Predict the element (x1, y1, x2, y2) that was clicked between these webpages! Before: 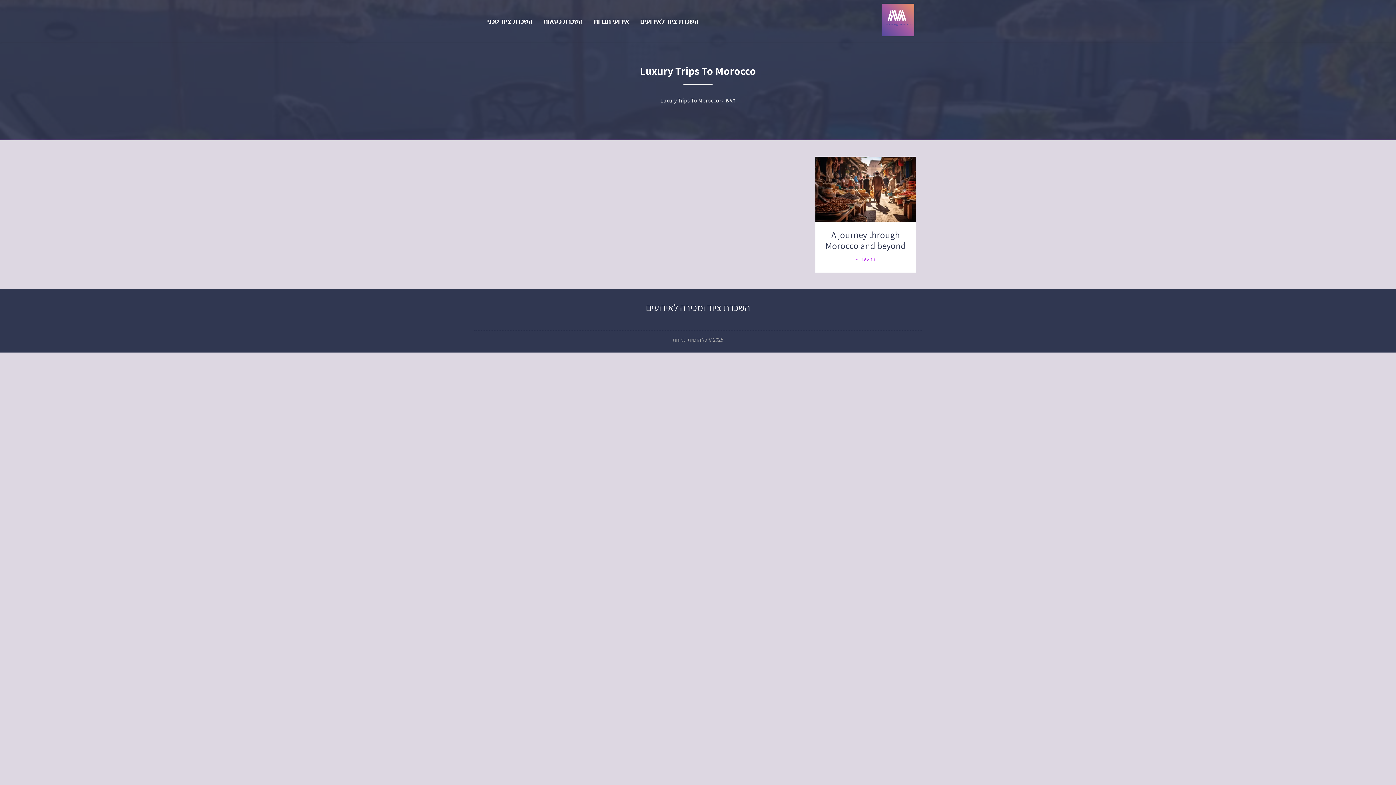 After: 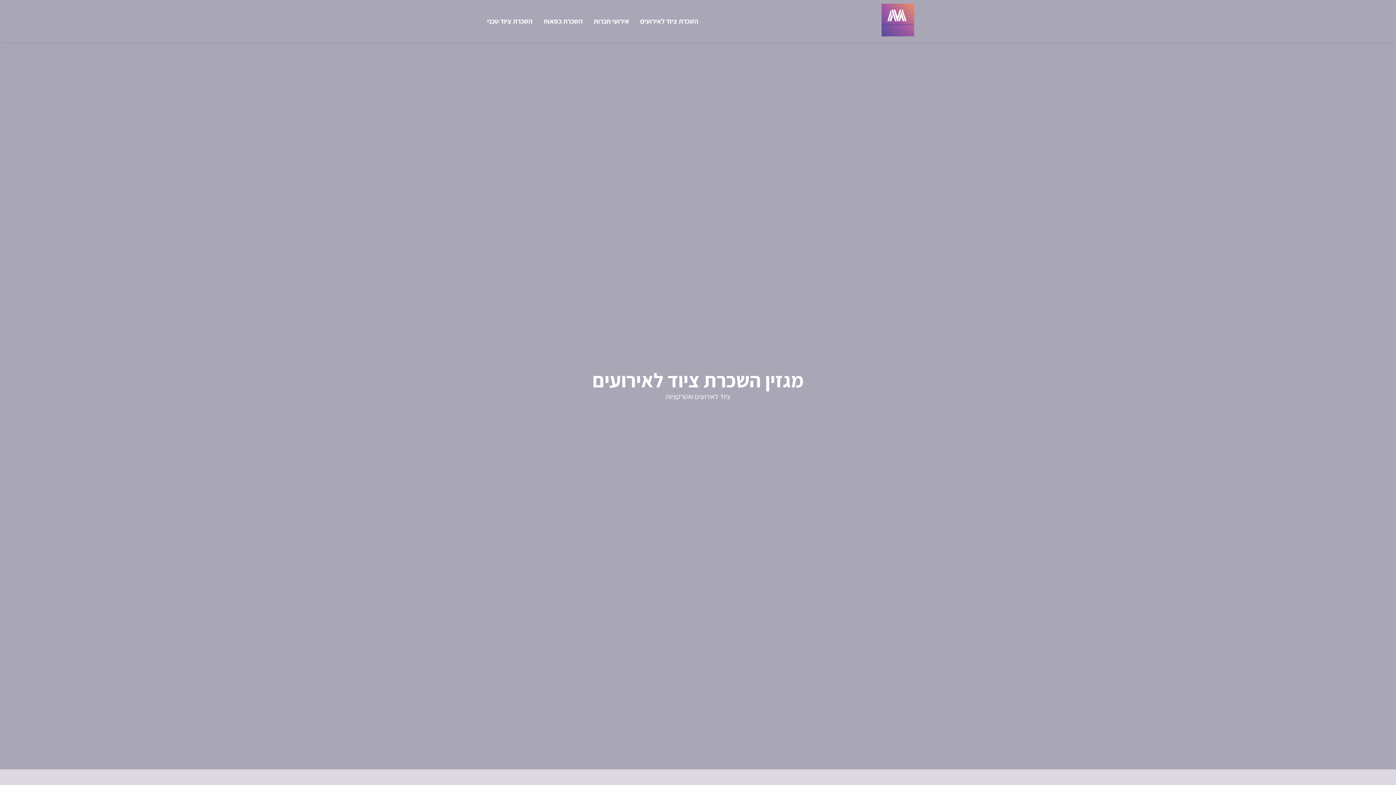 Action: bbox: (724, 96, 735, 104) label: ראשי